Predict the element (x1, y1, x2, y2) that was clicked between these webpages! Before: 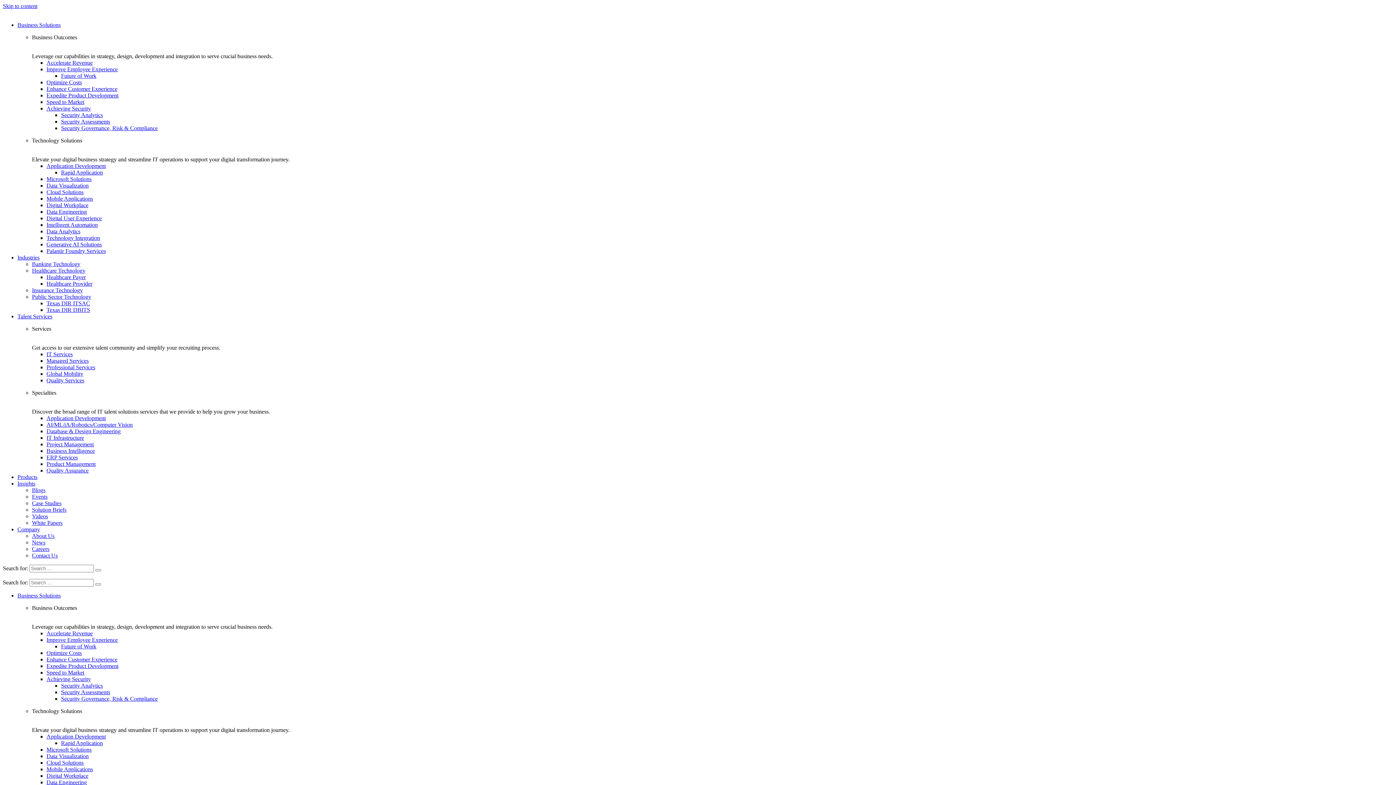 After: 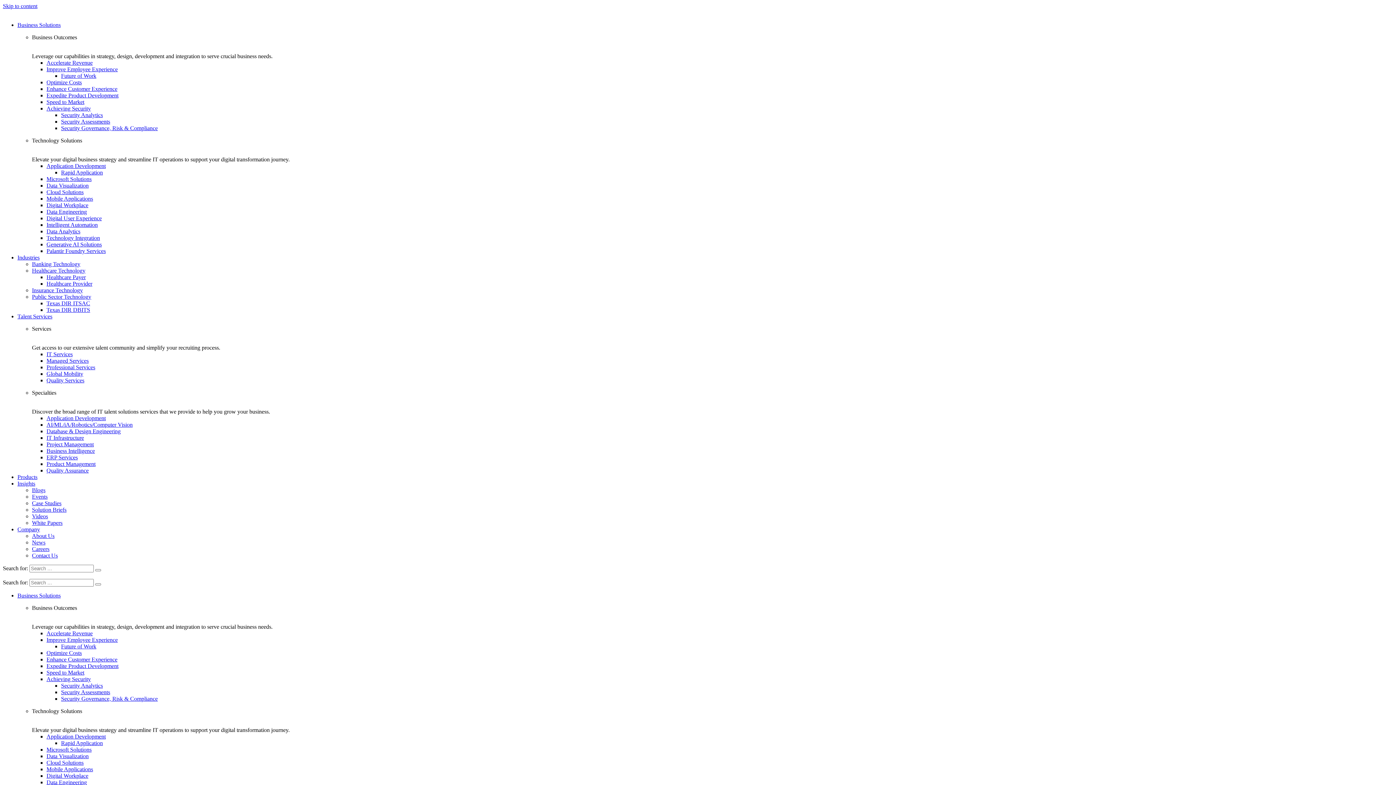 Action: label: Managed Services bbox: (46, 357, 88, 364)